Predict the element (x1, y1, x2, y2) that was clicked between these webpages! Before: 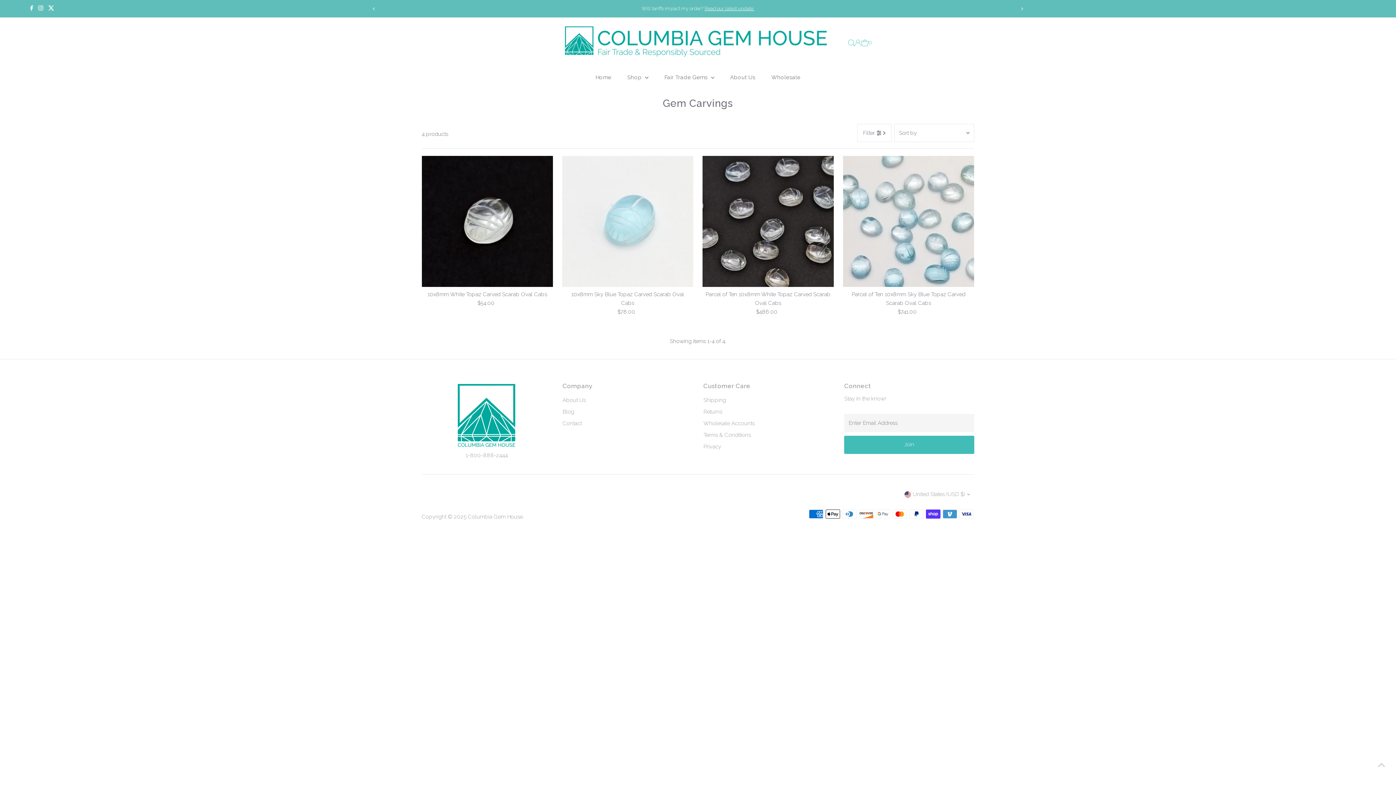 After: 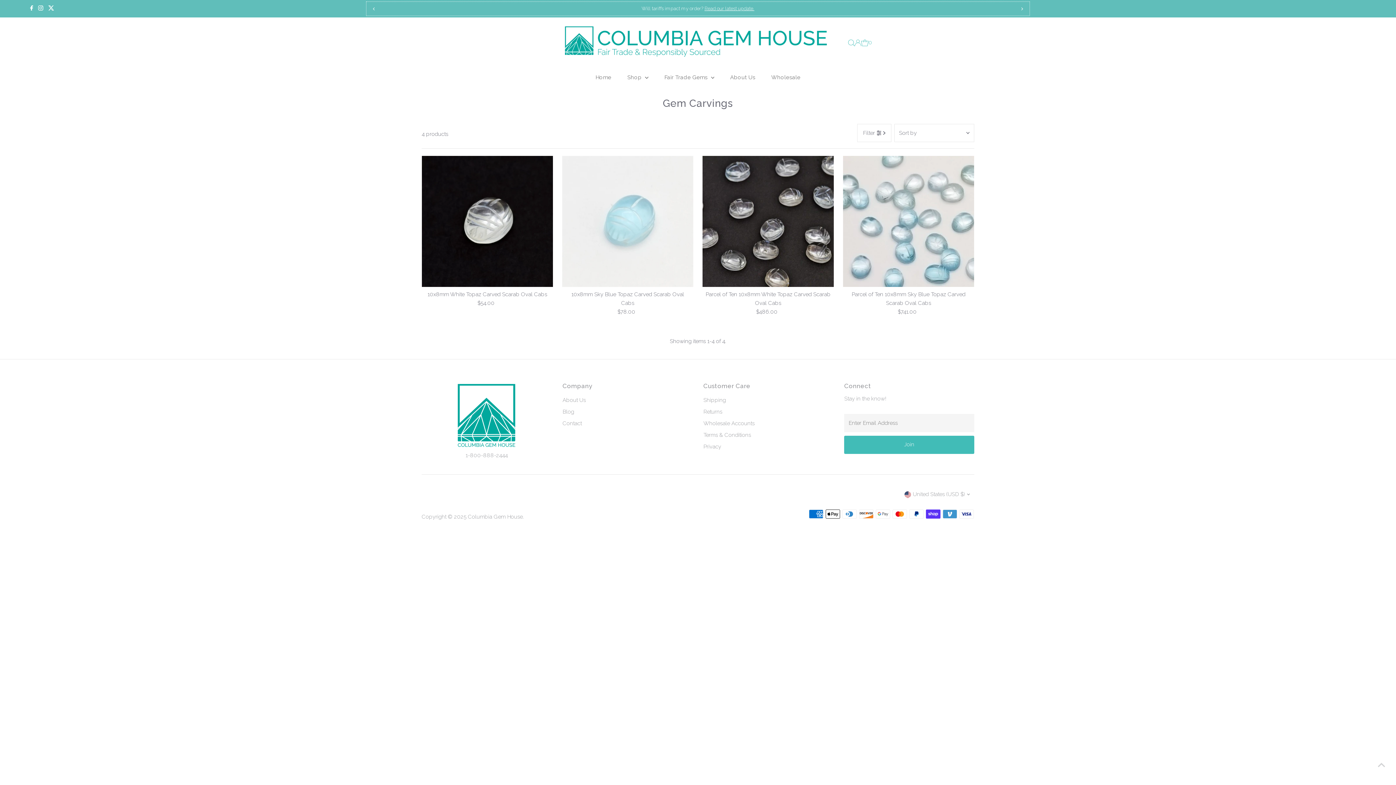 Action: label: Next bbox: (1013, 0, 1030, 16)